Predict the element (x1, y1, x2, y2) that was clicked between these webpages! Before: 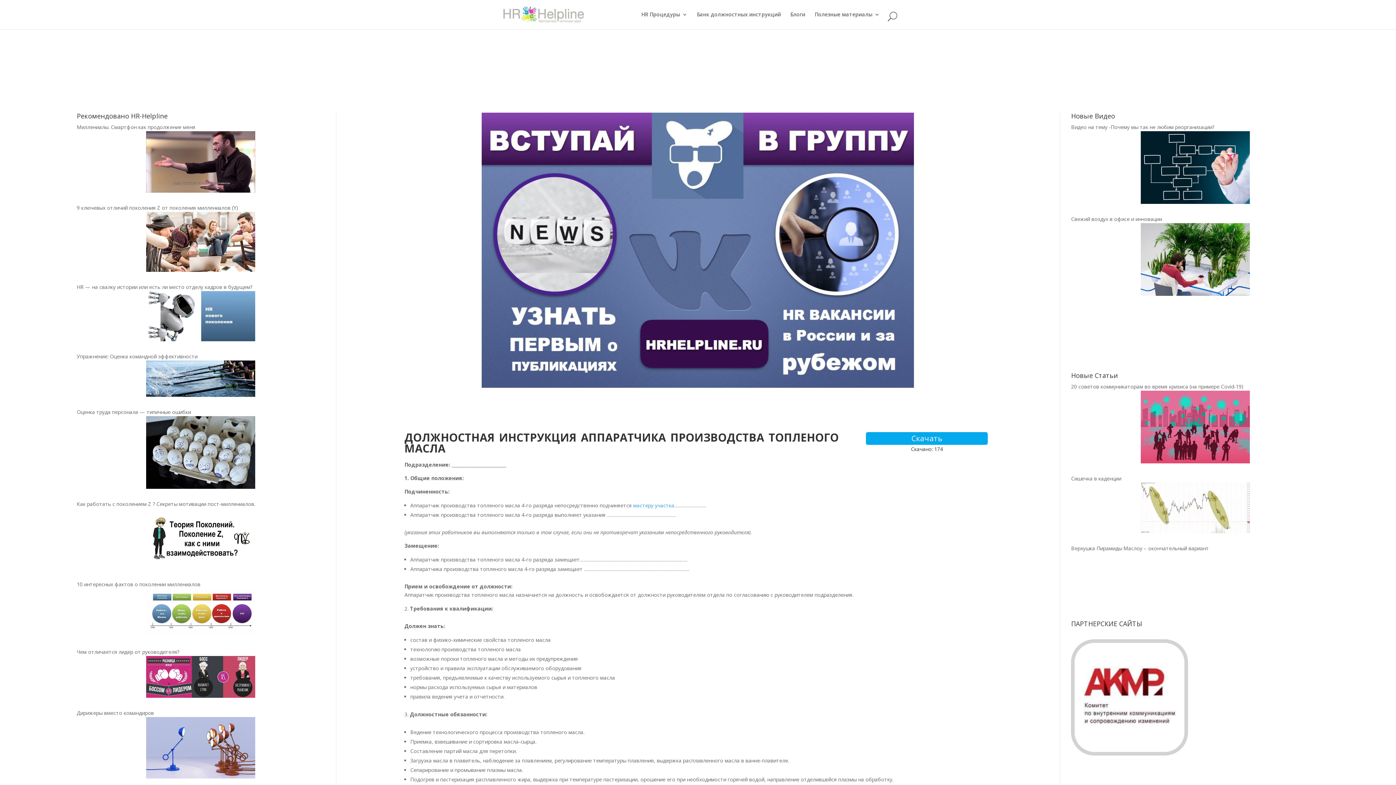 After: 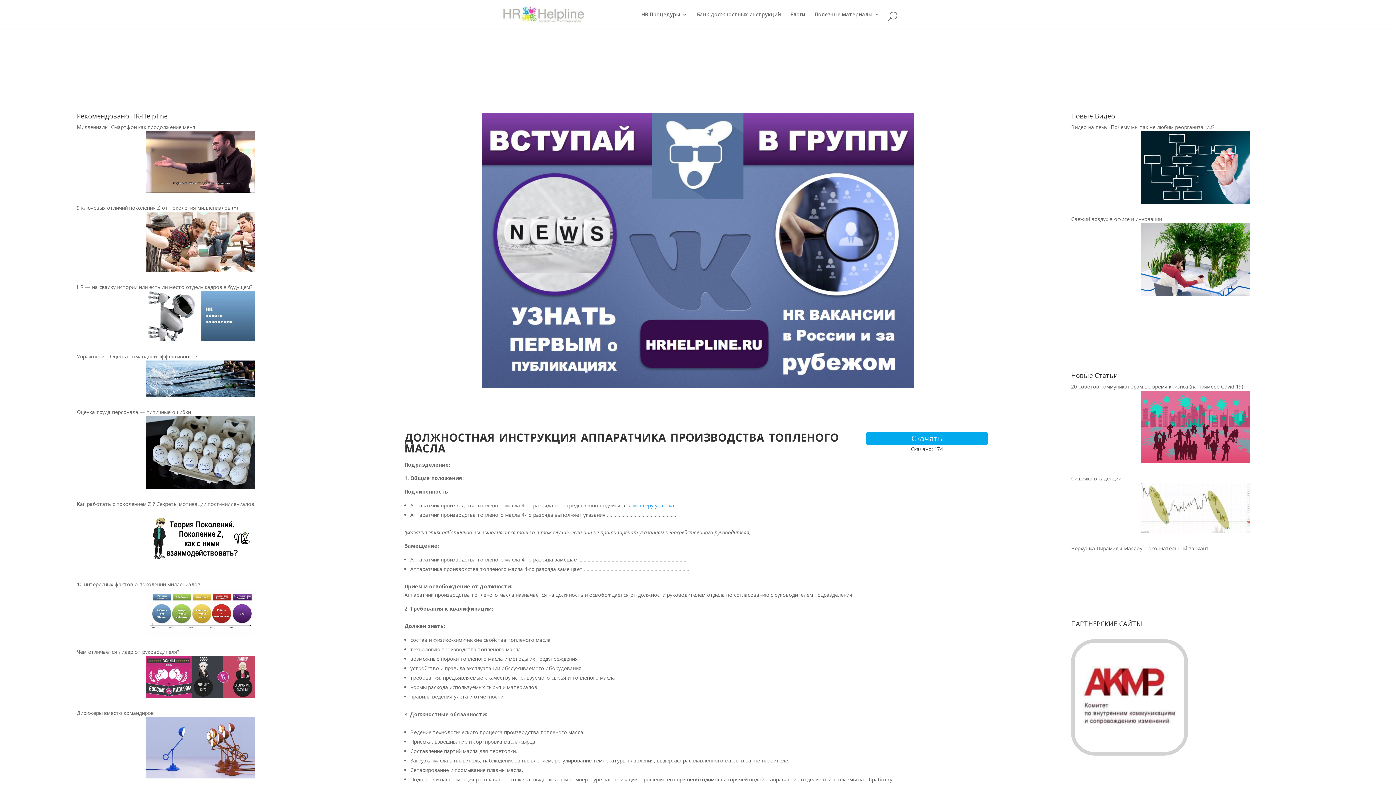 Action: bbox: (481, 382, 914, 389)